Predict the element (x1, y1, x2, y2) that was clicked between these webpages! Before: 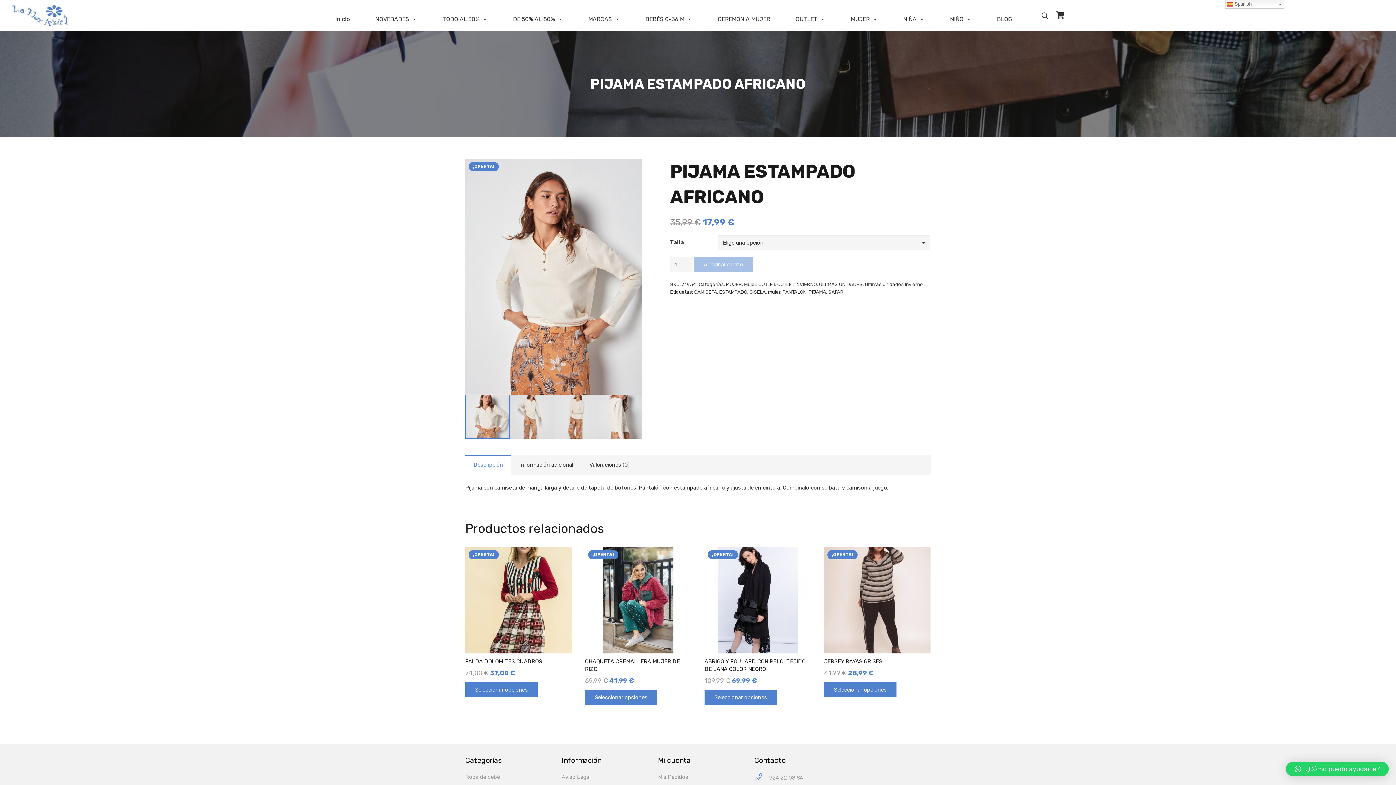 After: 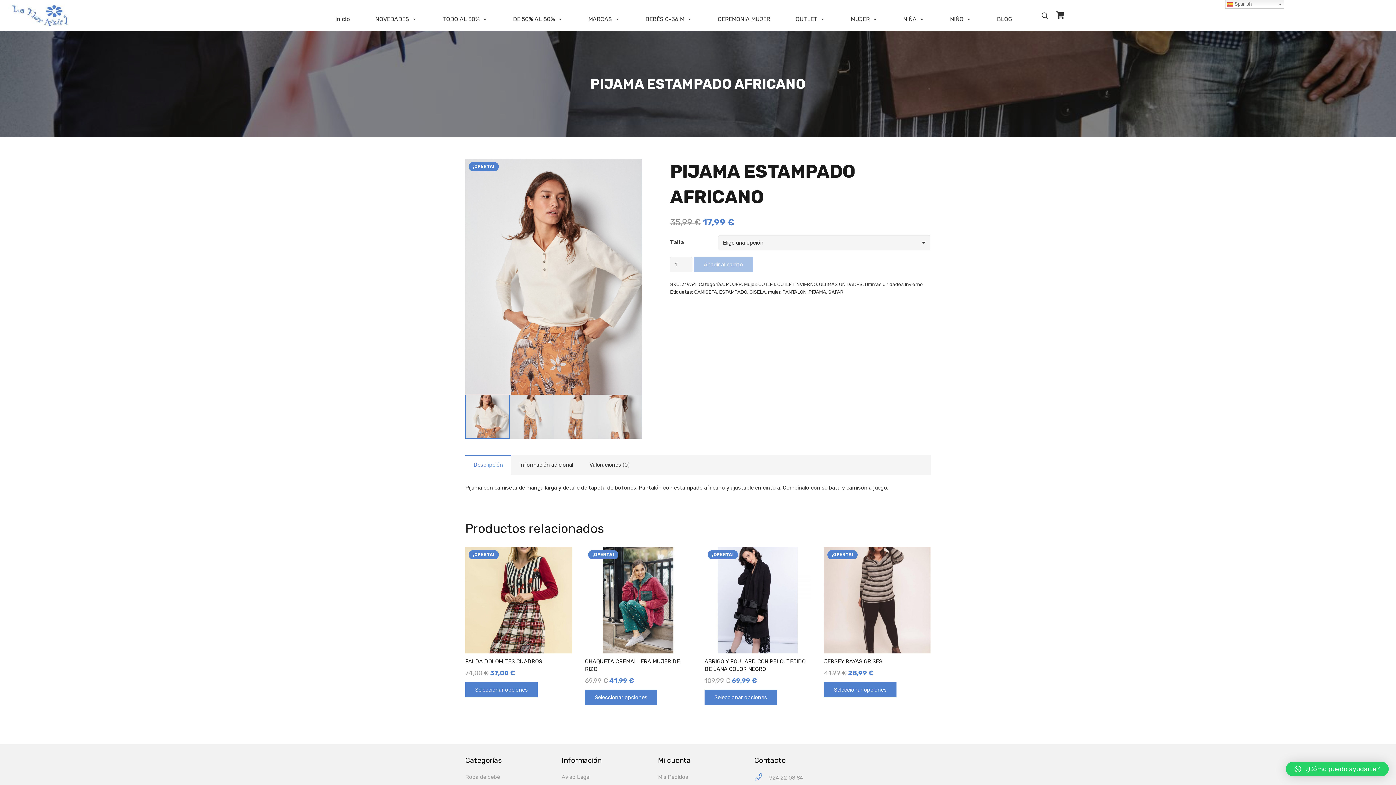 Action: bbox: (465, 455, 511, 475) label: Descripción